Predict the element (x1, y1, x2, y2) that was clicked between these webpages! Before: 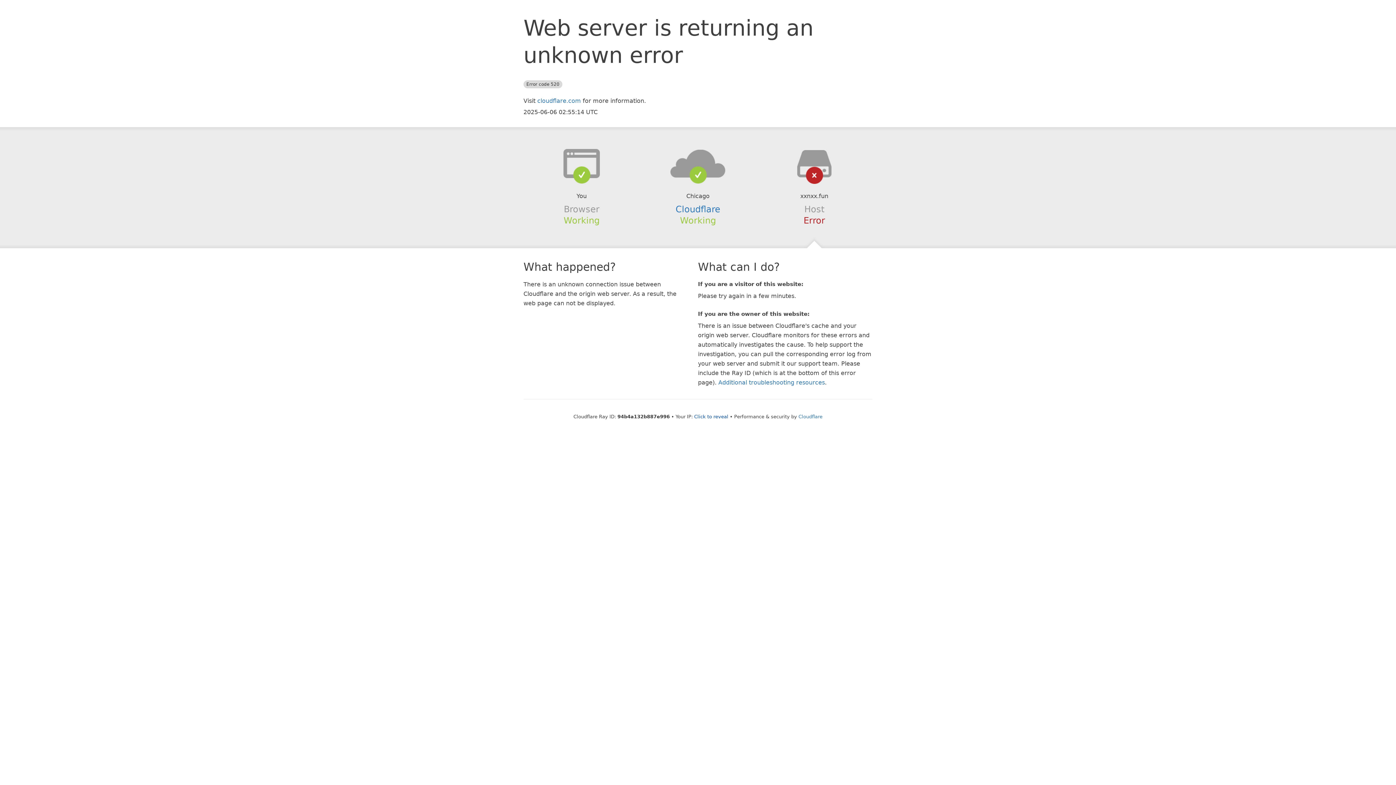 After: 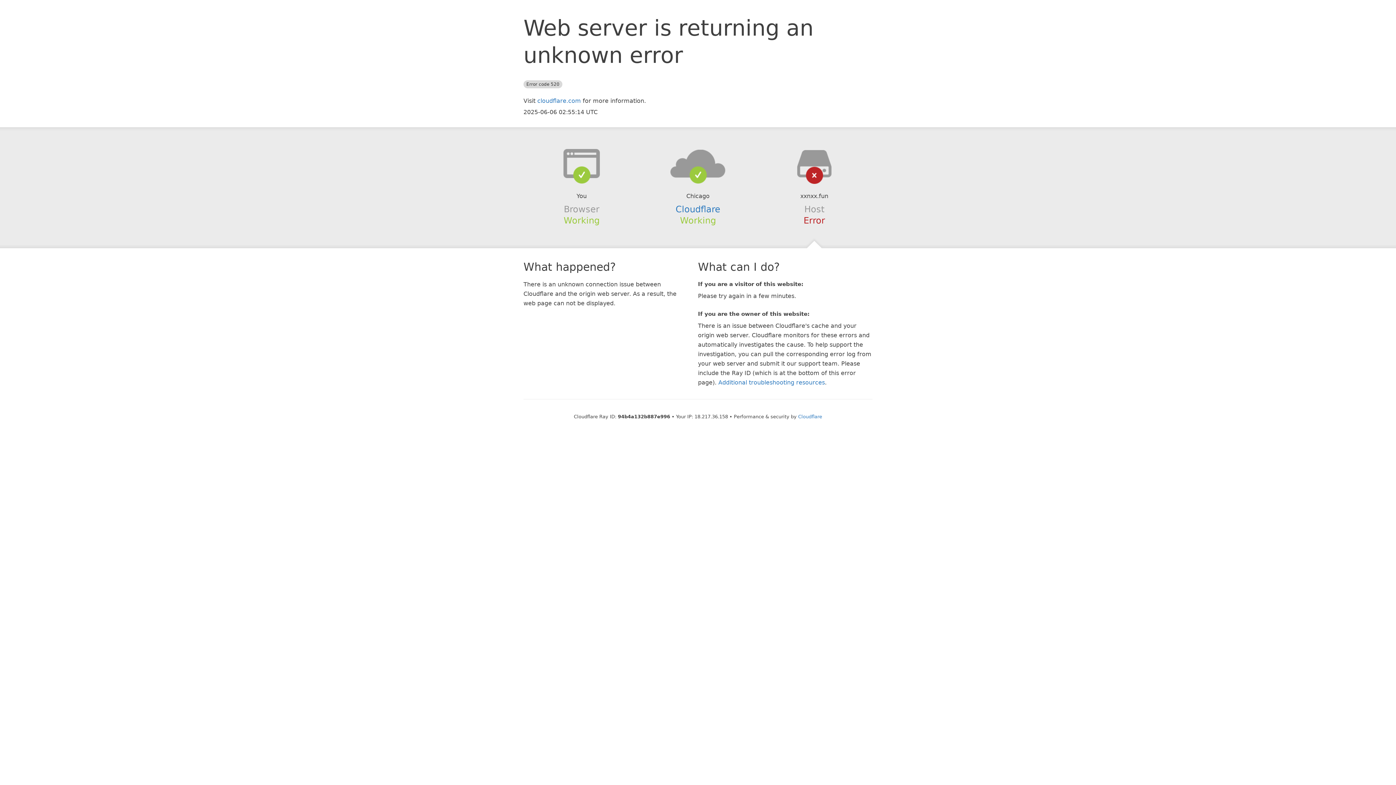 Action: bbox: (694, 414, 728, 419) label: Click to reveal